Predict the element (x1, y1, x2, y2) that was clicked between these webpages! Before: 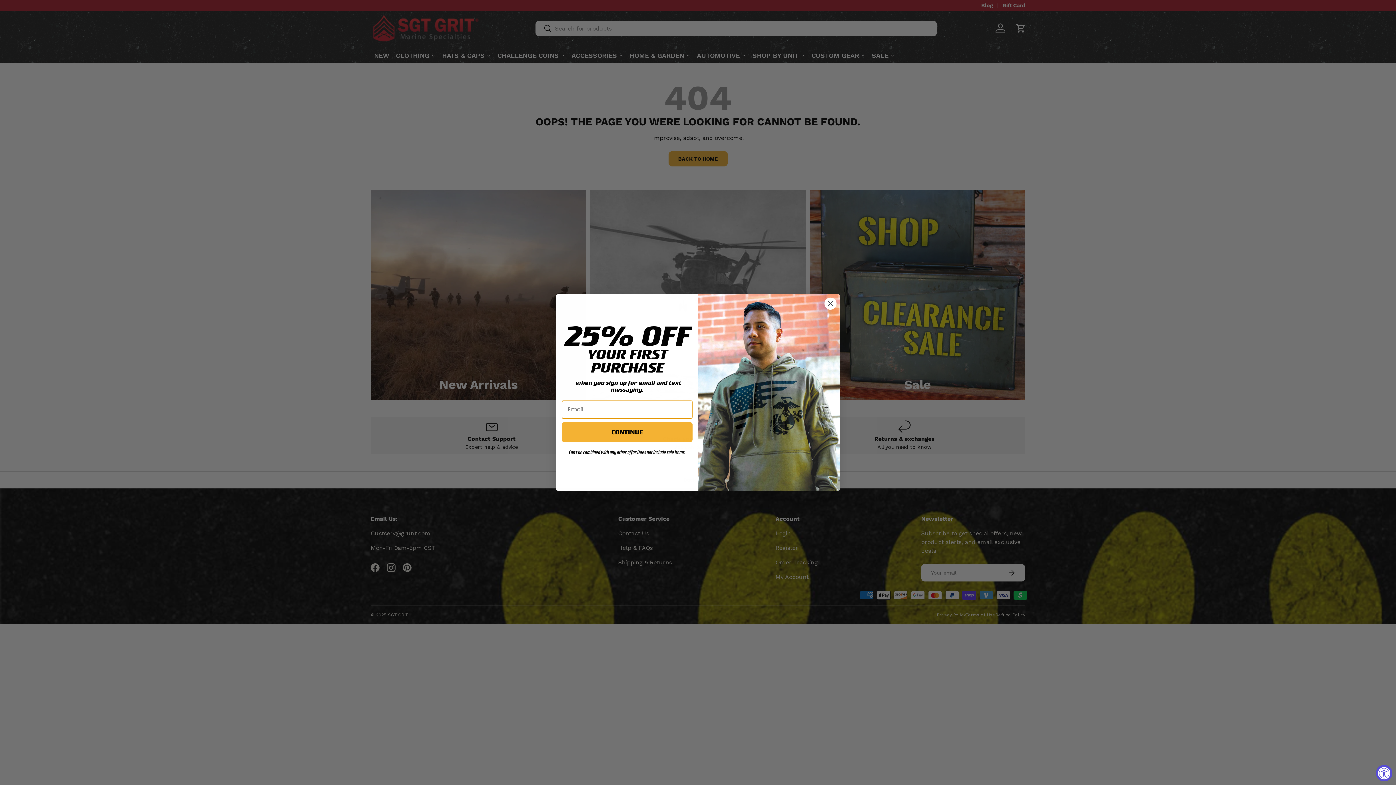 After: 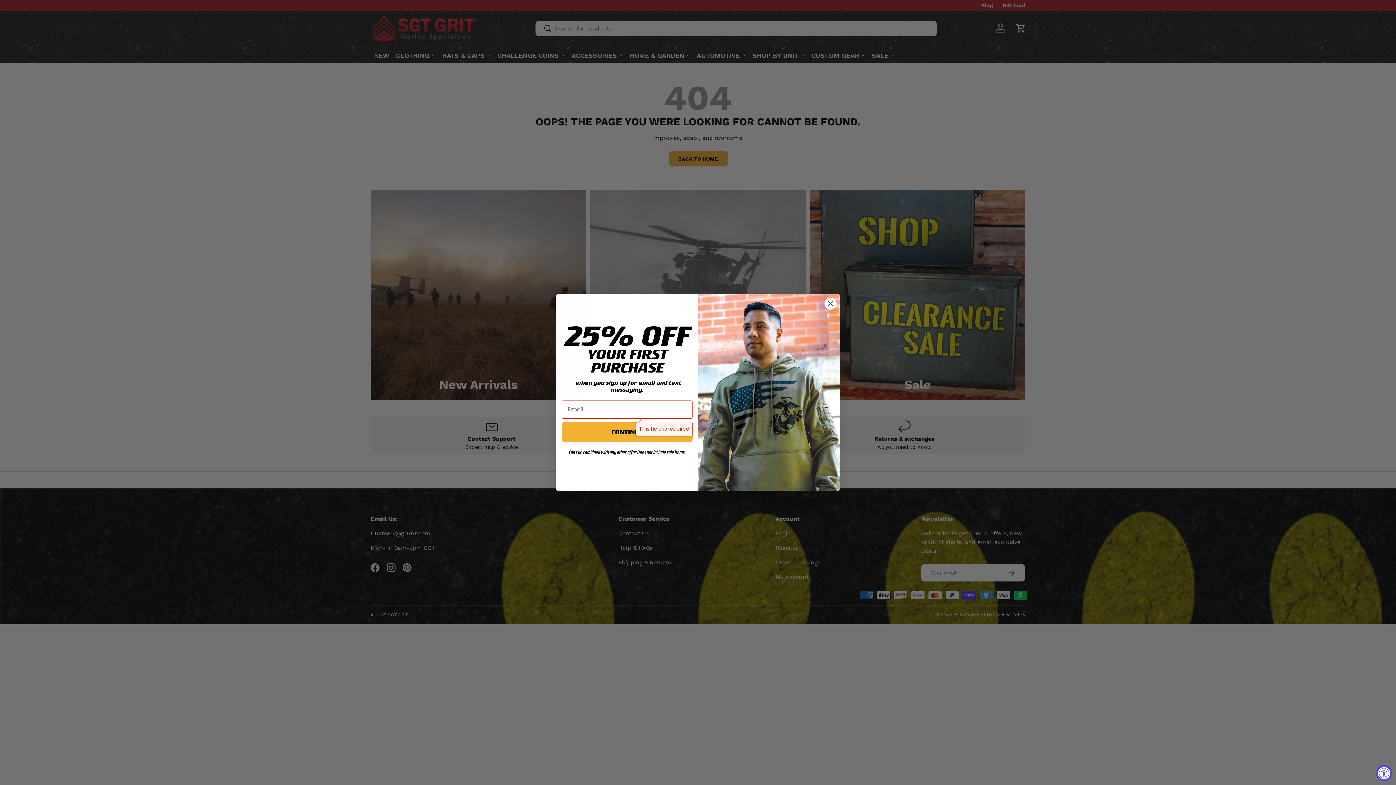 Action: label: CONTINUE bbox: (561, 422, 692, 442)